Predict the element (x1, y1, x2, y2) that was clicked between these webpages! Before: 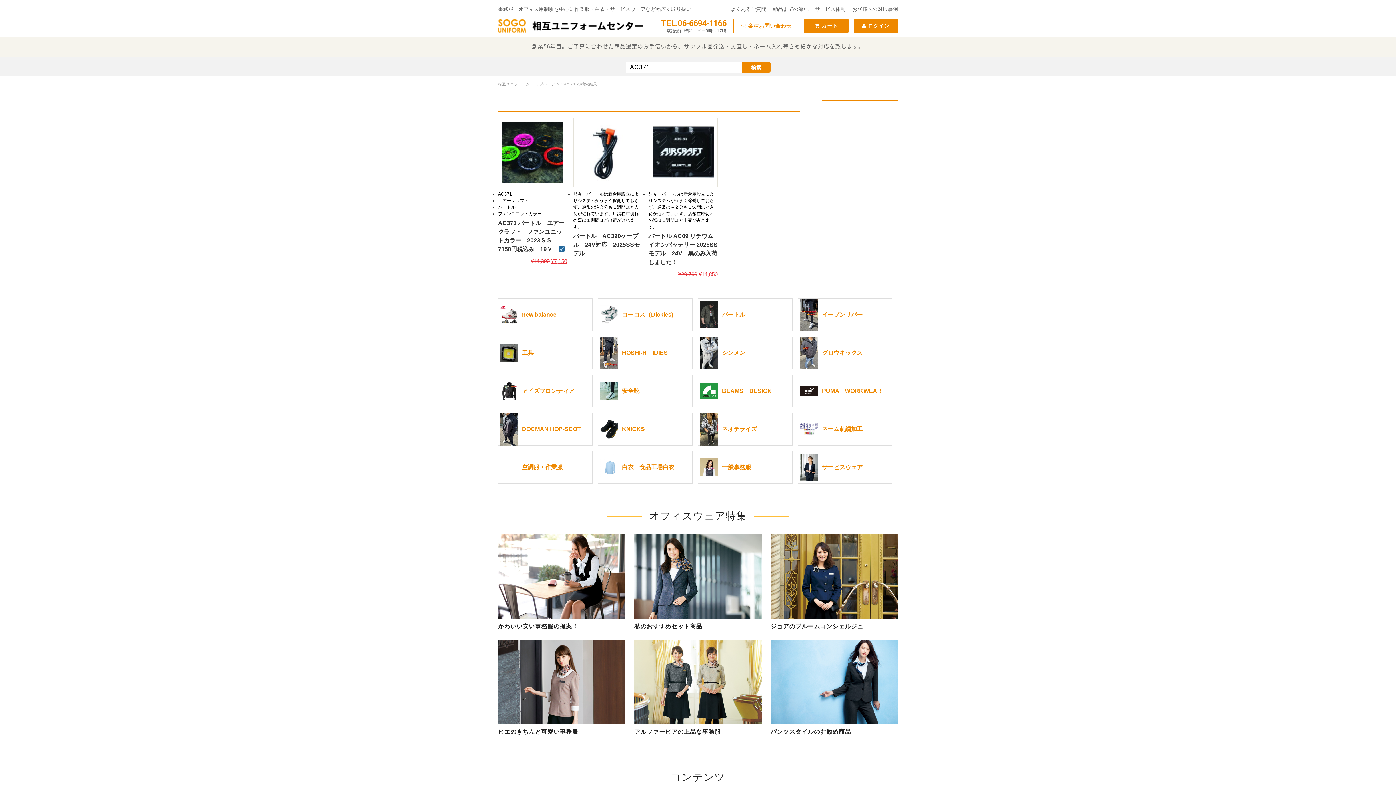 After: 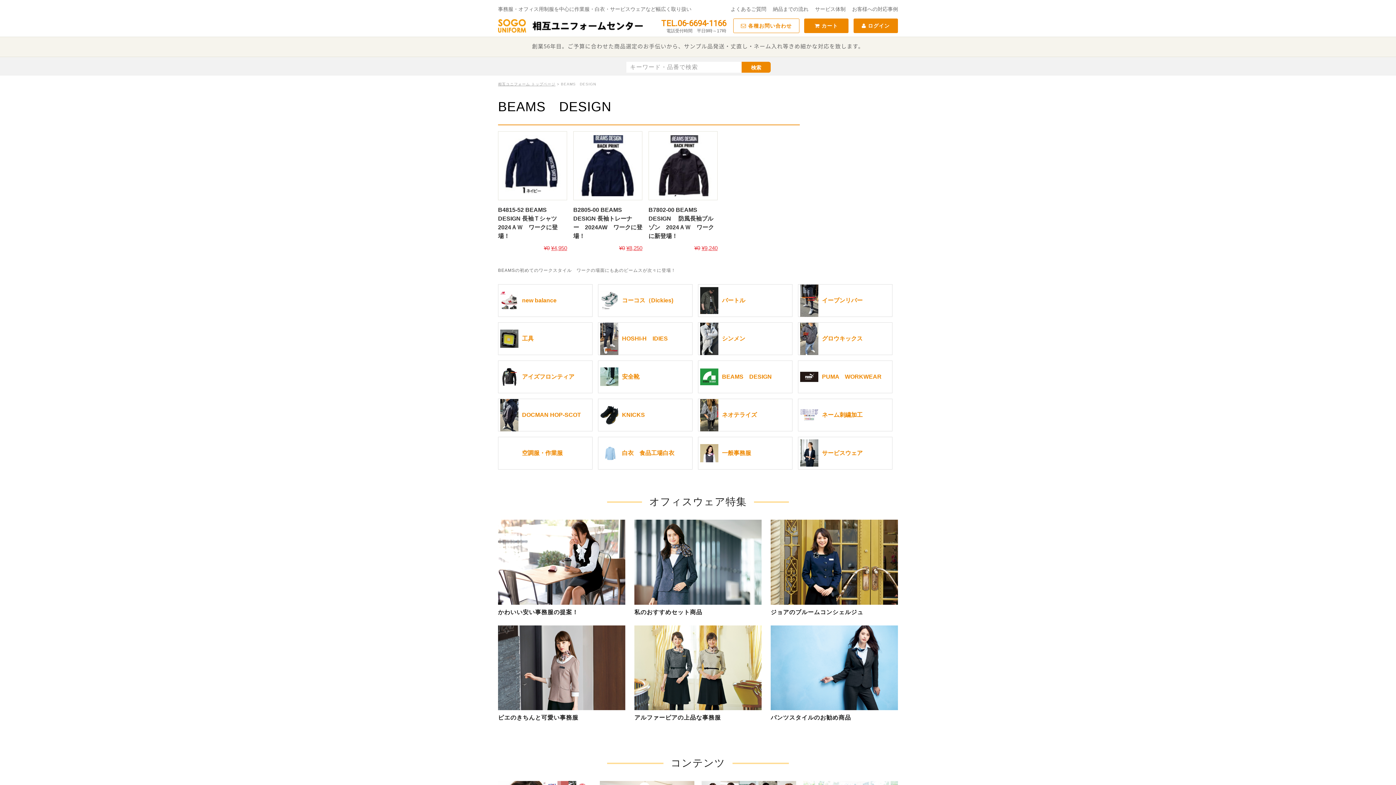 Action: bbox: (698, 374, 792, 407) label: 	
BEAMS　DESIGN